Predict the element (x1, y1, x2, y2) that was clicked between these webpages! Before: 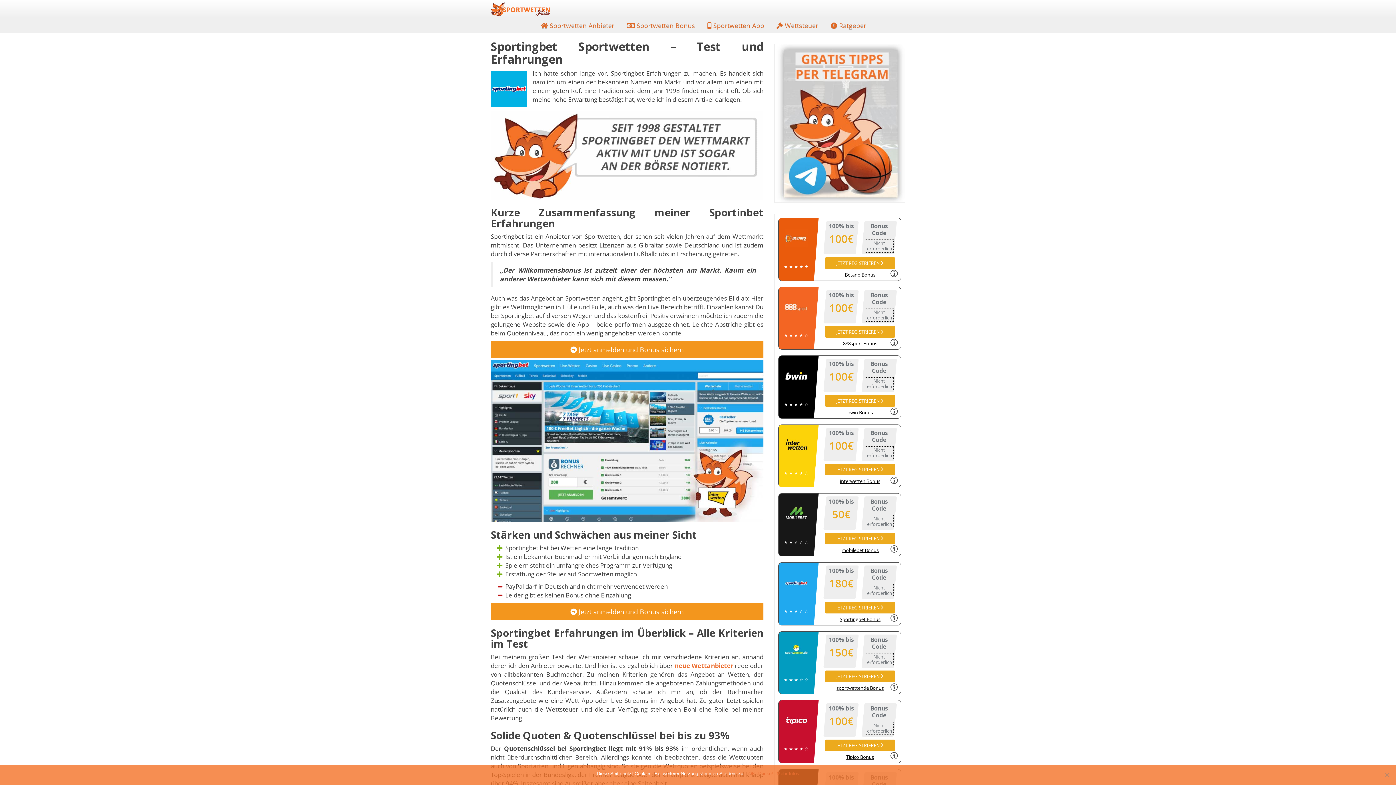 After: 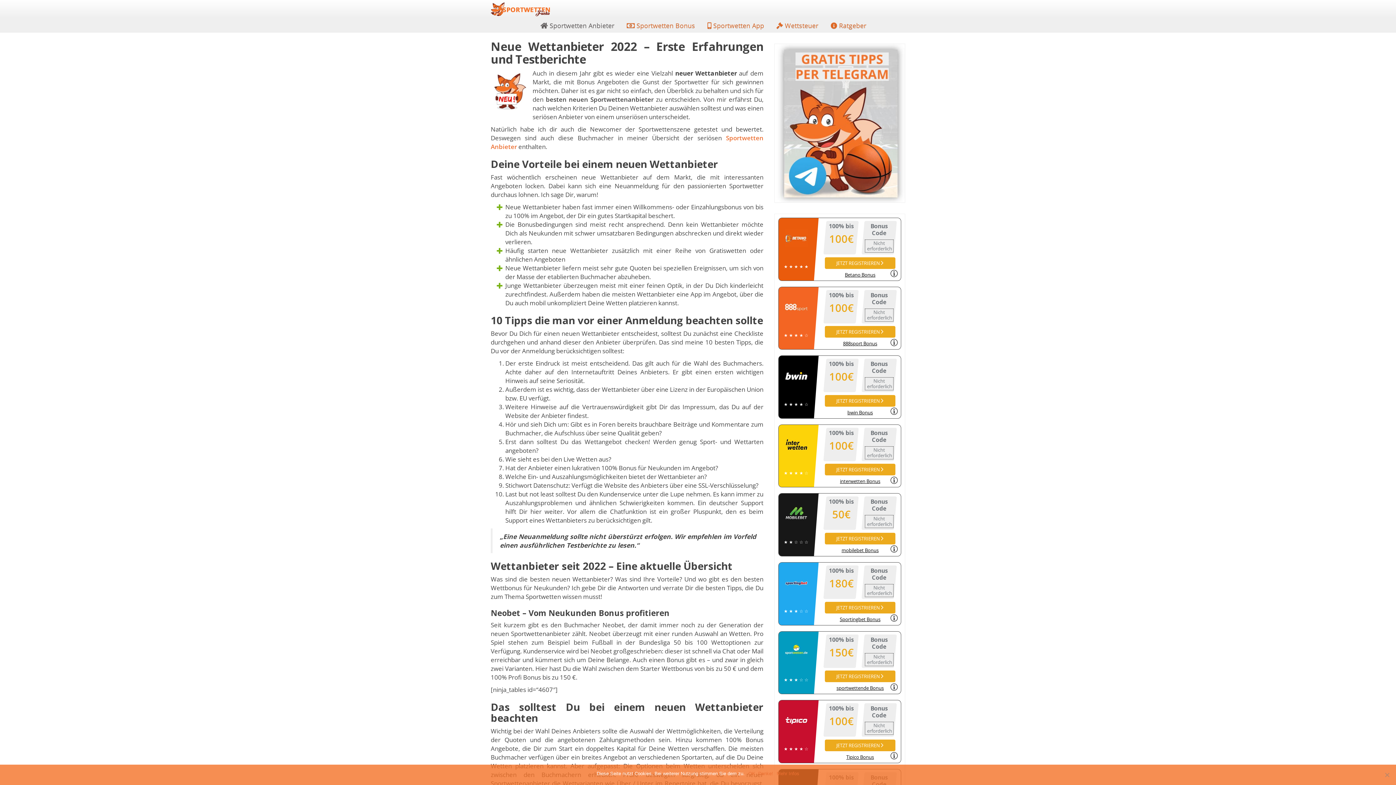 Action: label: neue Wettanbieter bbox: (674, 661, 733, 670)